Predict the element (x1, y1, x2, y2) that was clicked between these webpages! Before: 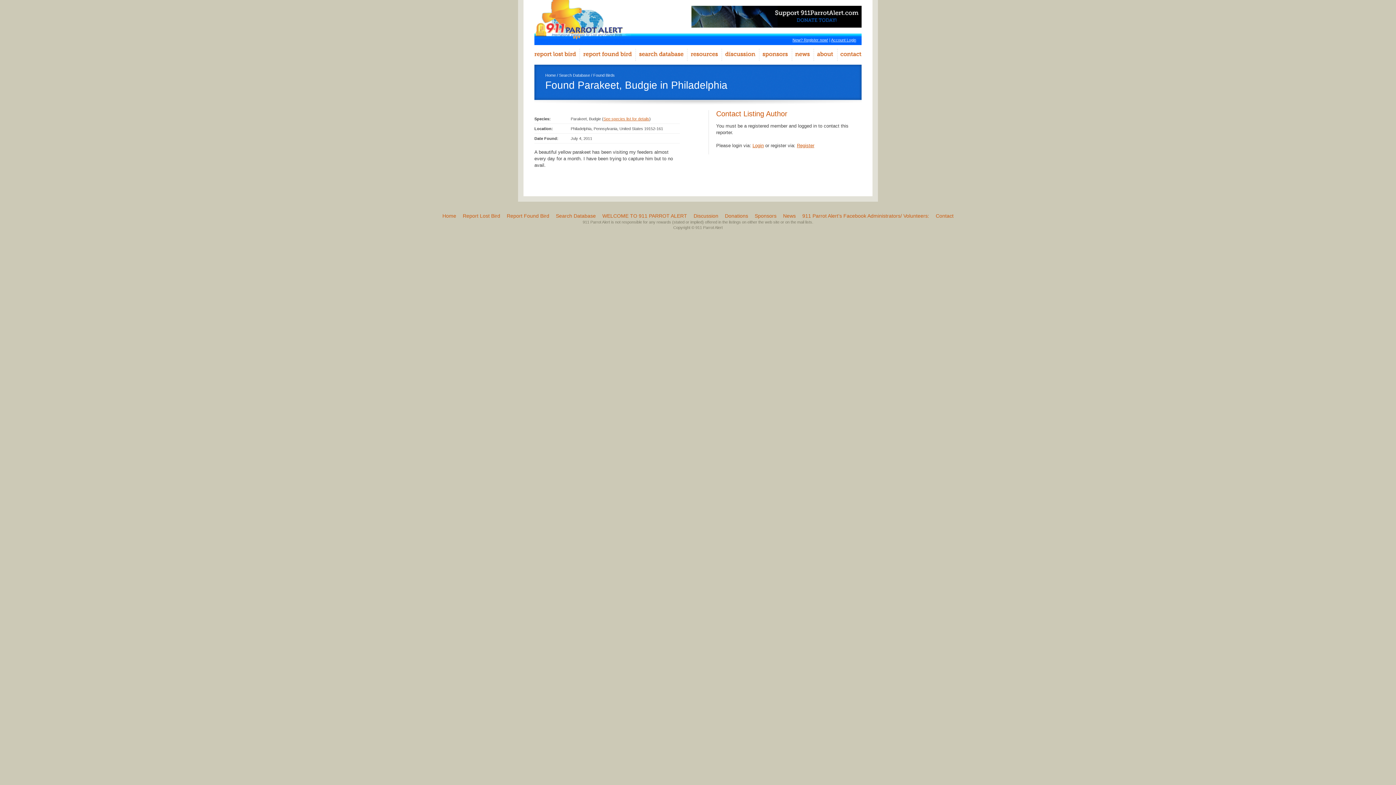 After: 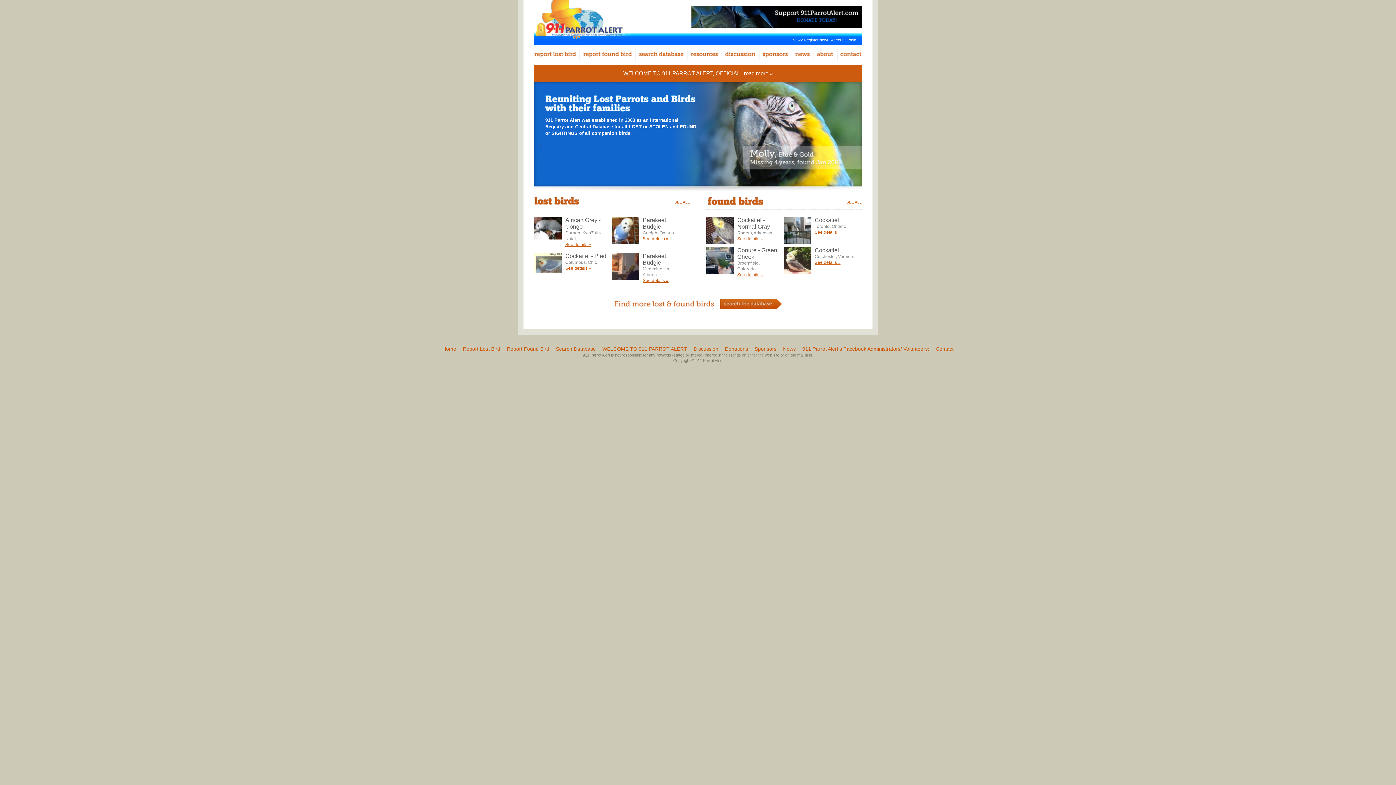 Action: bbox: (442, 213, 456, 218) label: Home